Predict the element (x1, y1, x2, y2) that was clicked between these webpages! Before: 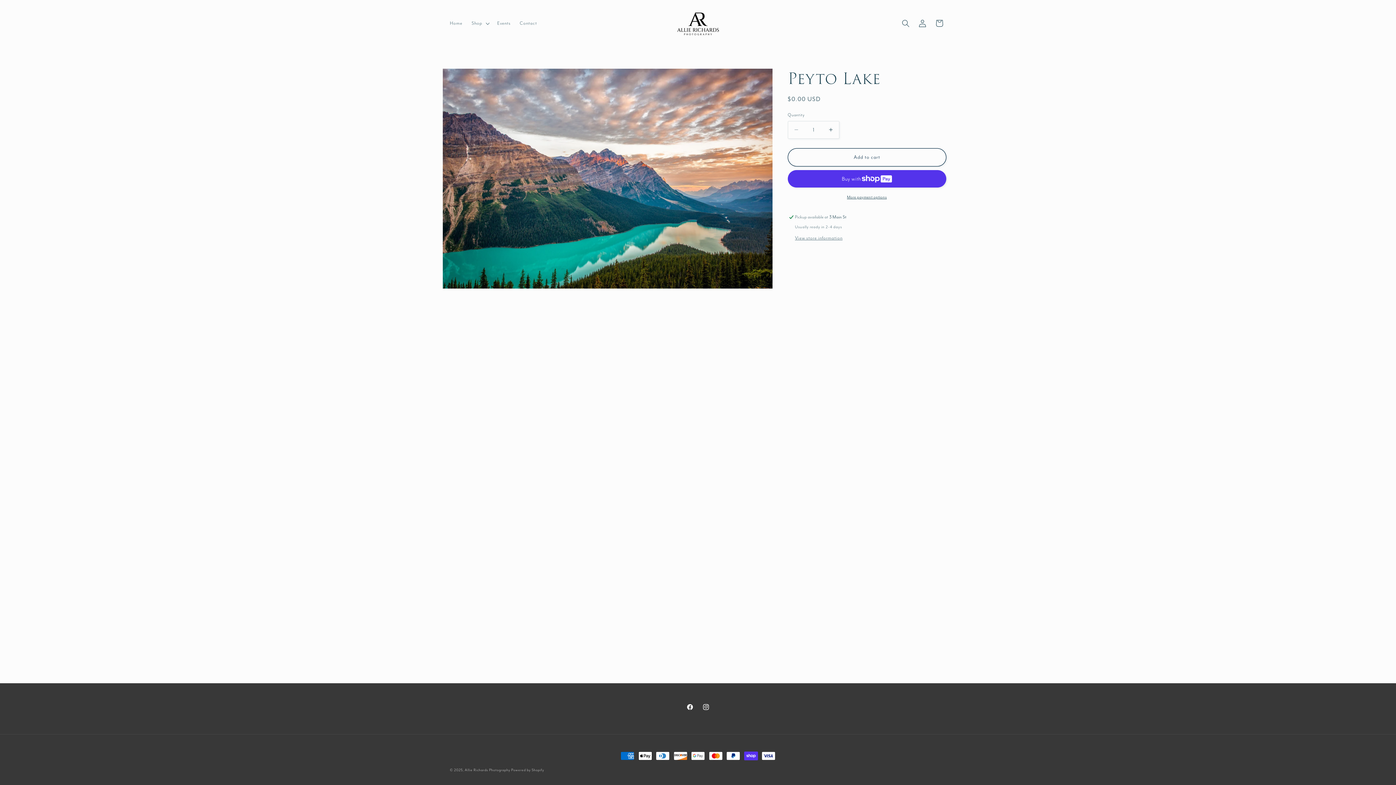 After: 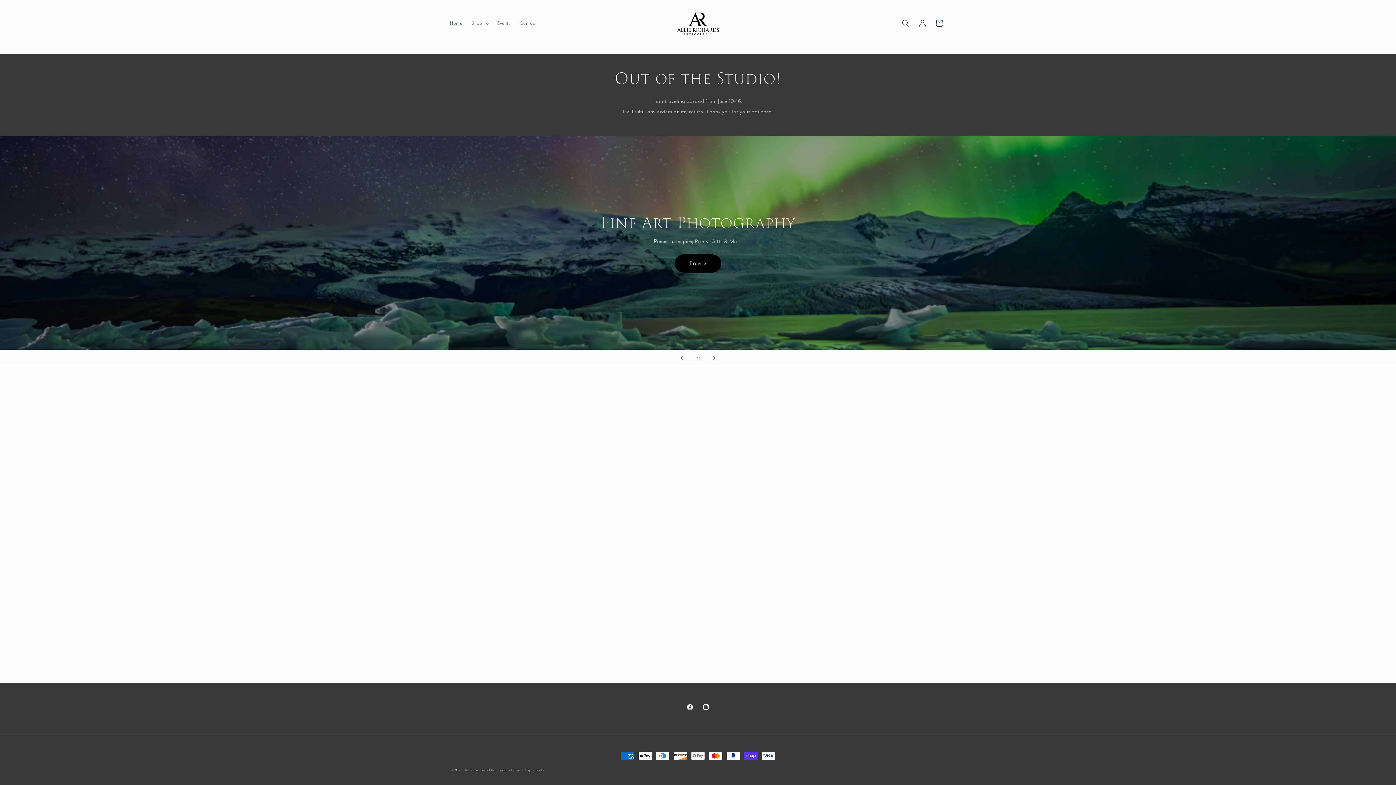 Action: bbox: (445, 15, 467, 31) label: Home